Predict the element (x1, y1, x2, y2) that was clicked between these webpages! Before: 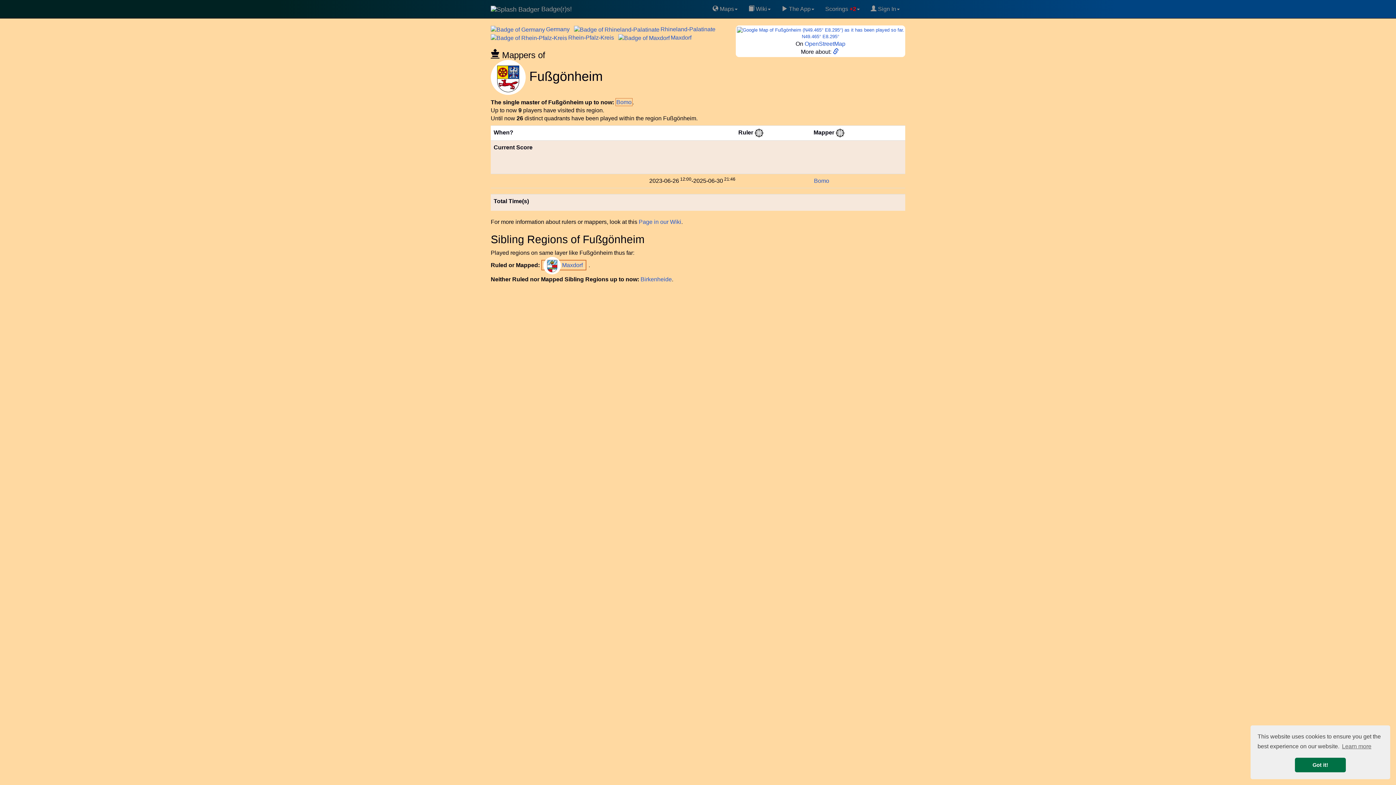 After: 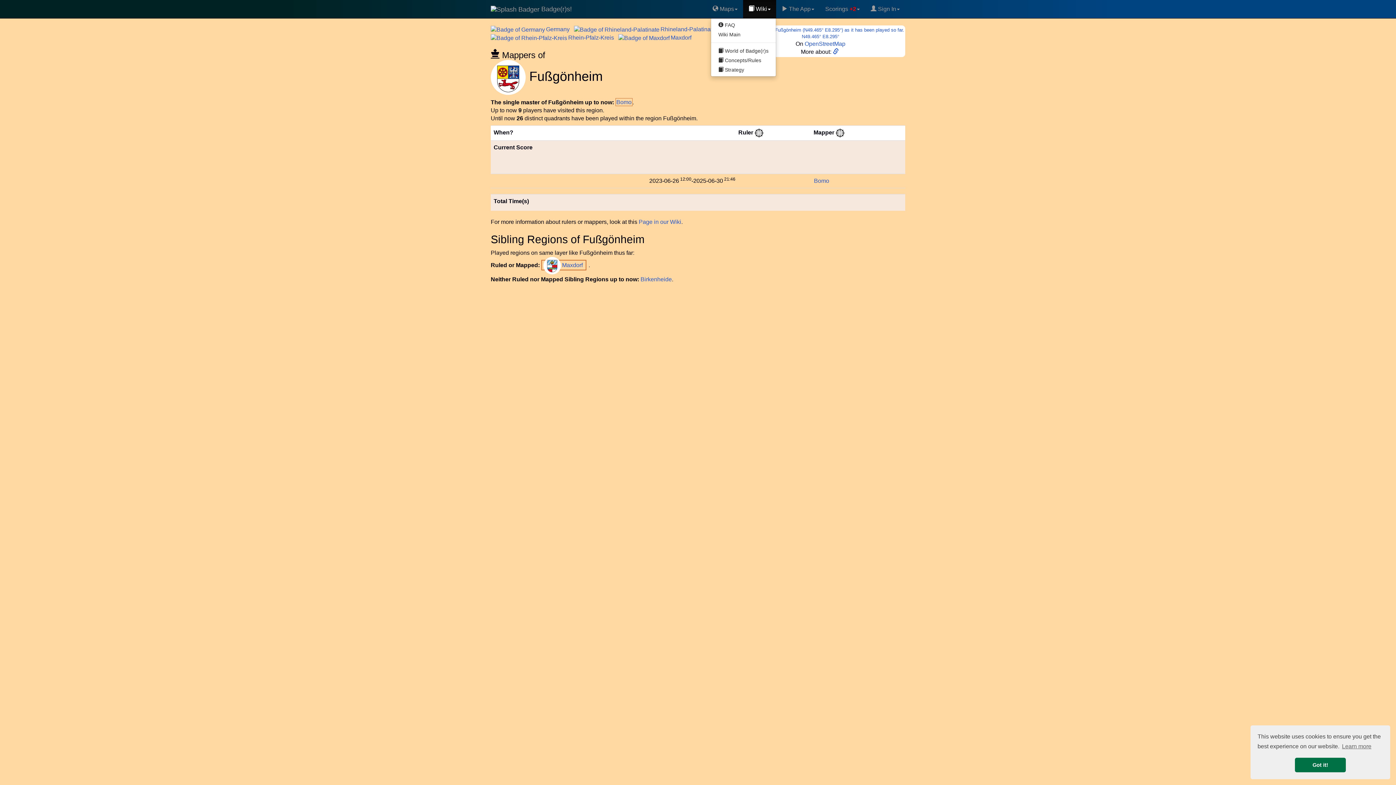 Action: label:  Wiki bbox: (743, 0, 776, 18)